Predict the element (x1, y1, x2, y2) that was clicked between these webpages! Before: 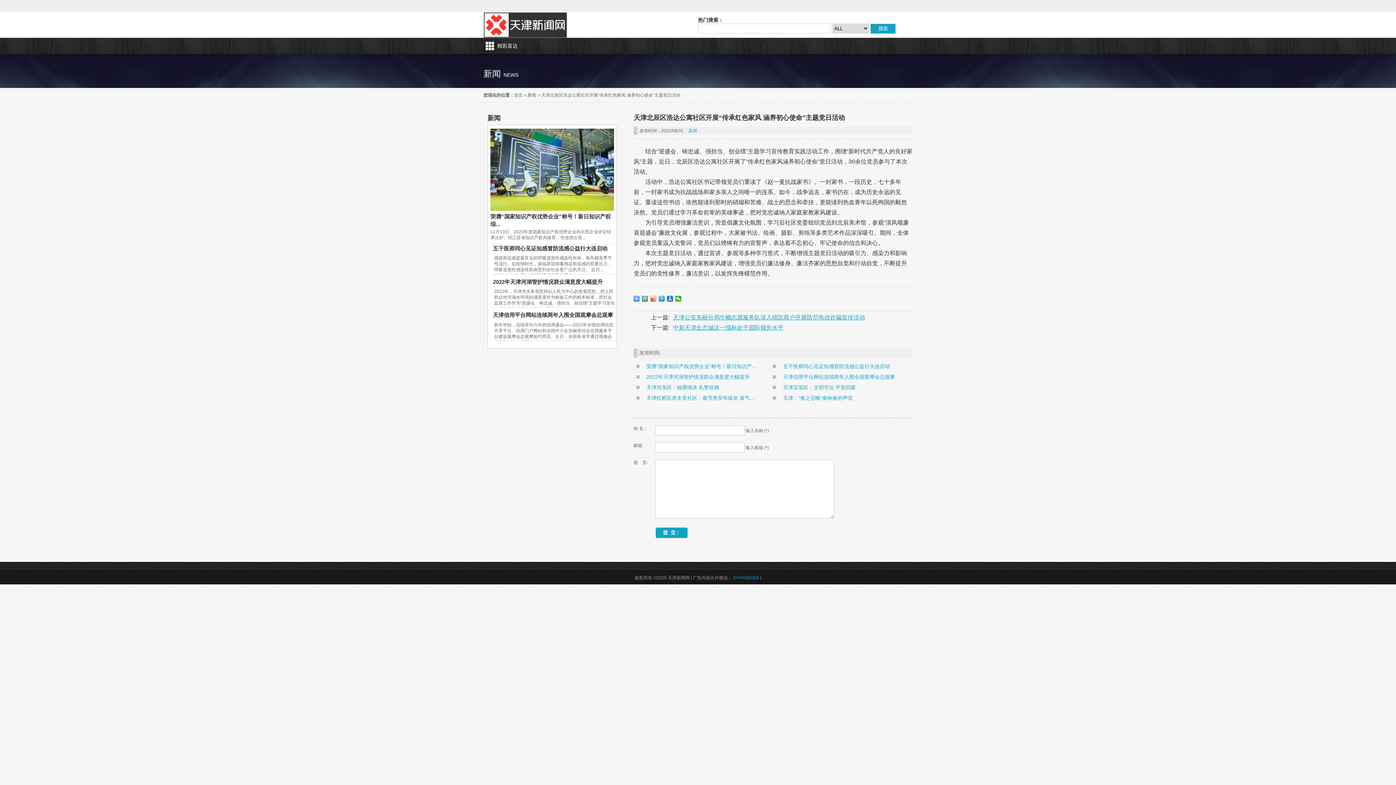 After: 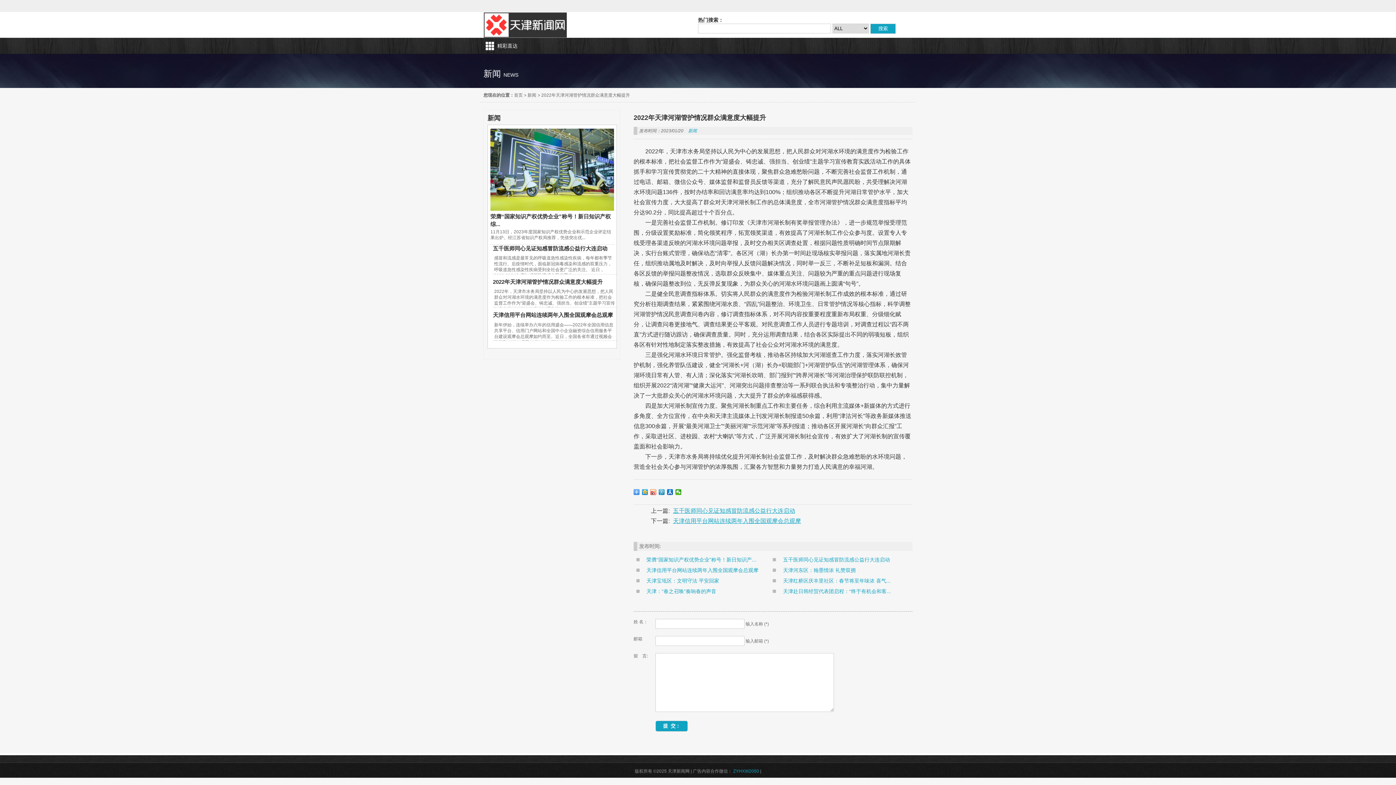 Action: label: 2022年天津河湖管护情况群众满意度大幅提升 bbox: (493, 278, 602, 284)